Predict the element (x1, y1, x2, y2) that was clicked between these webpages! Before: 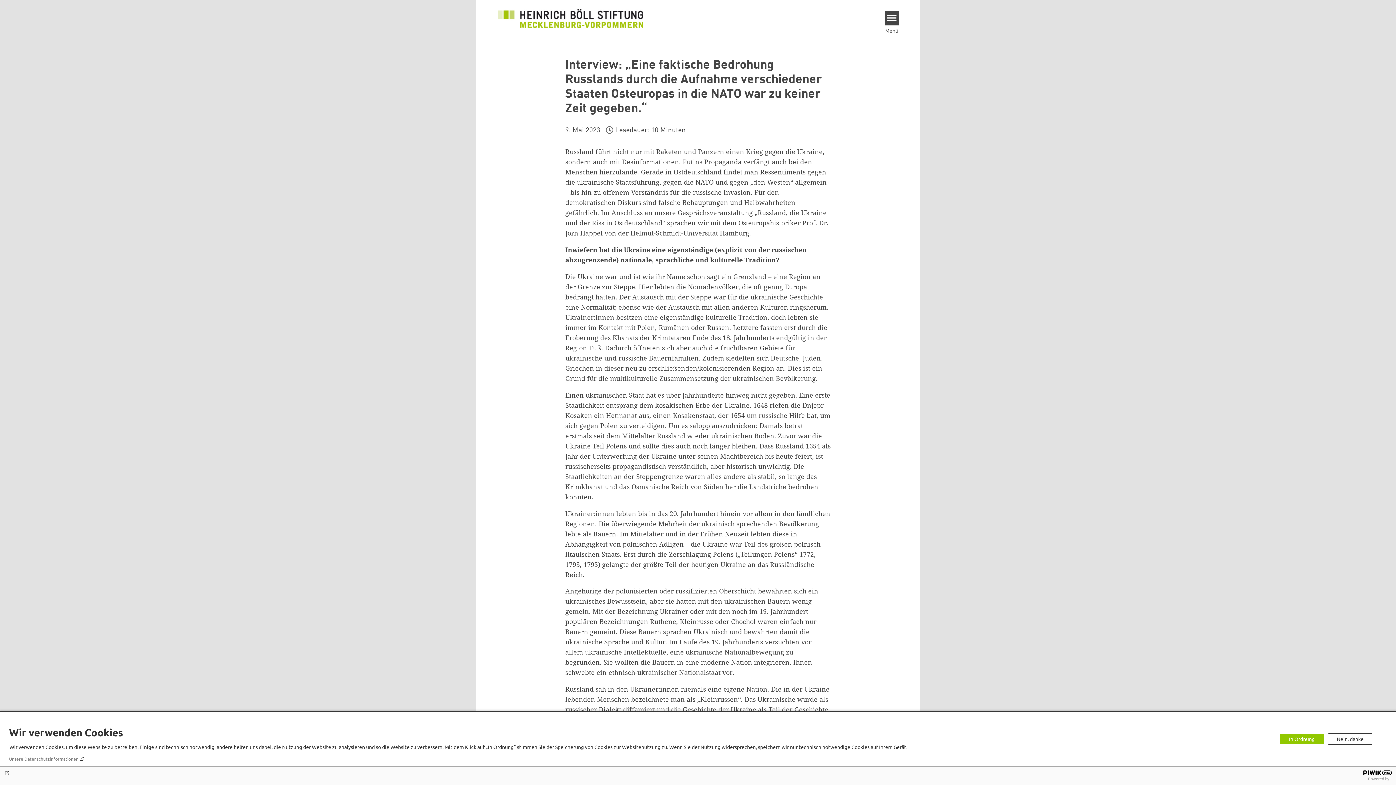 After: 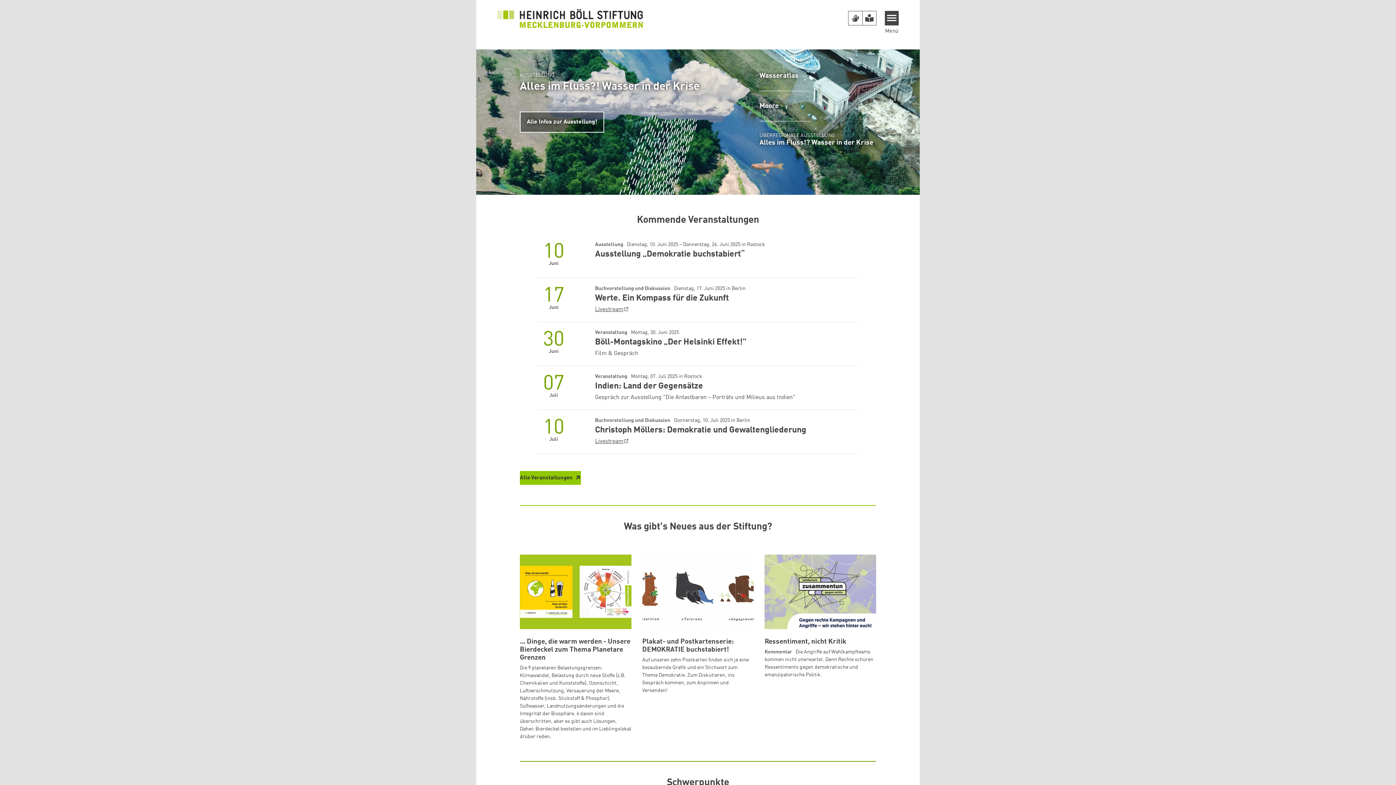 Action: bbox: (497, 15, 643, 20)